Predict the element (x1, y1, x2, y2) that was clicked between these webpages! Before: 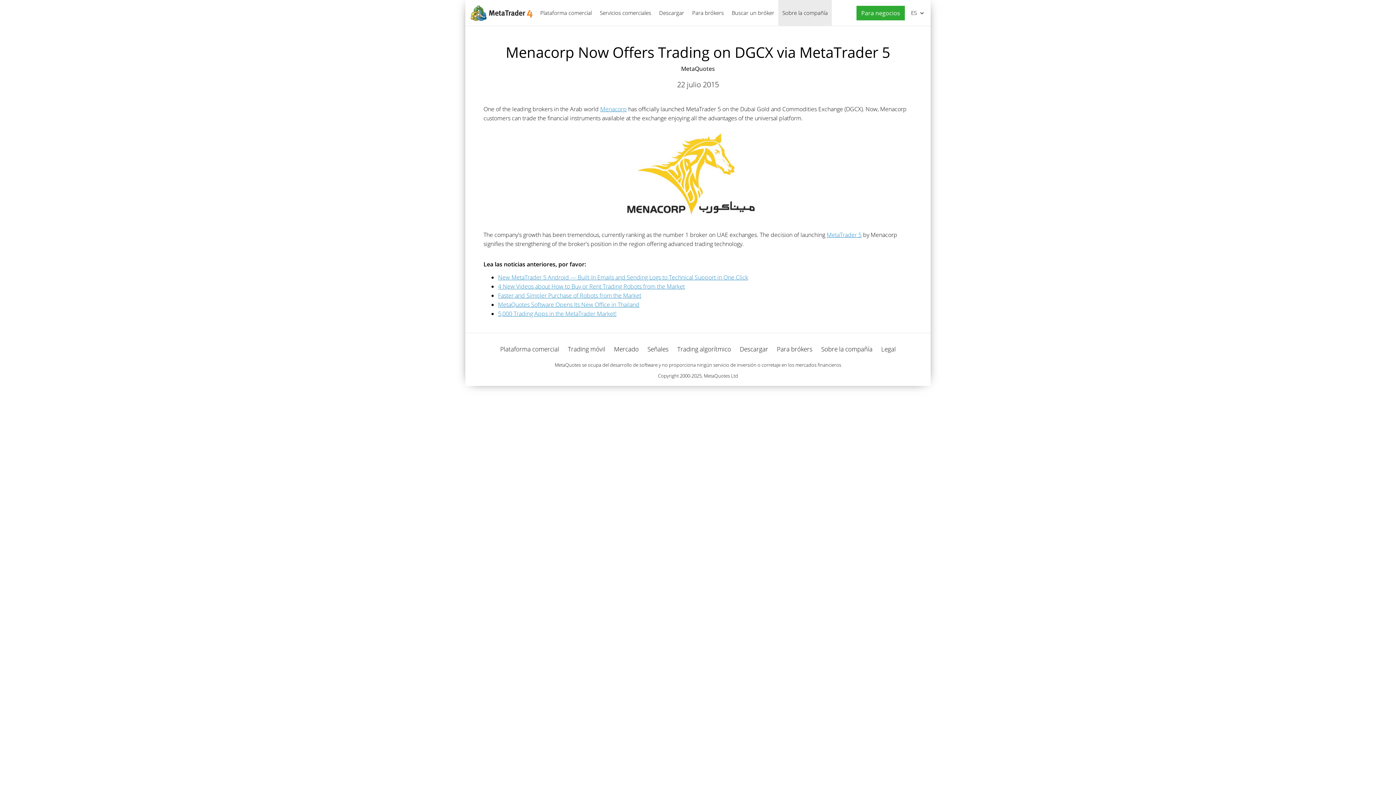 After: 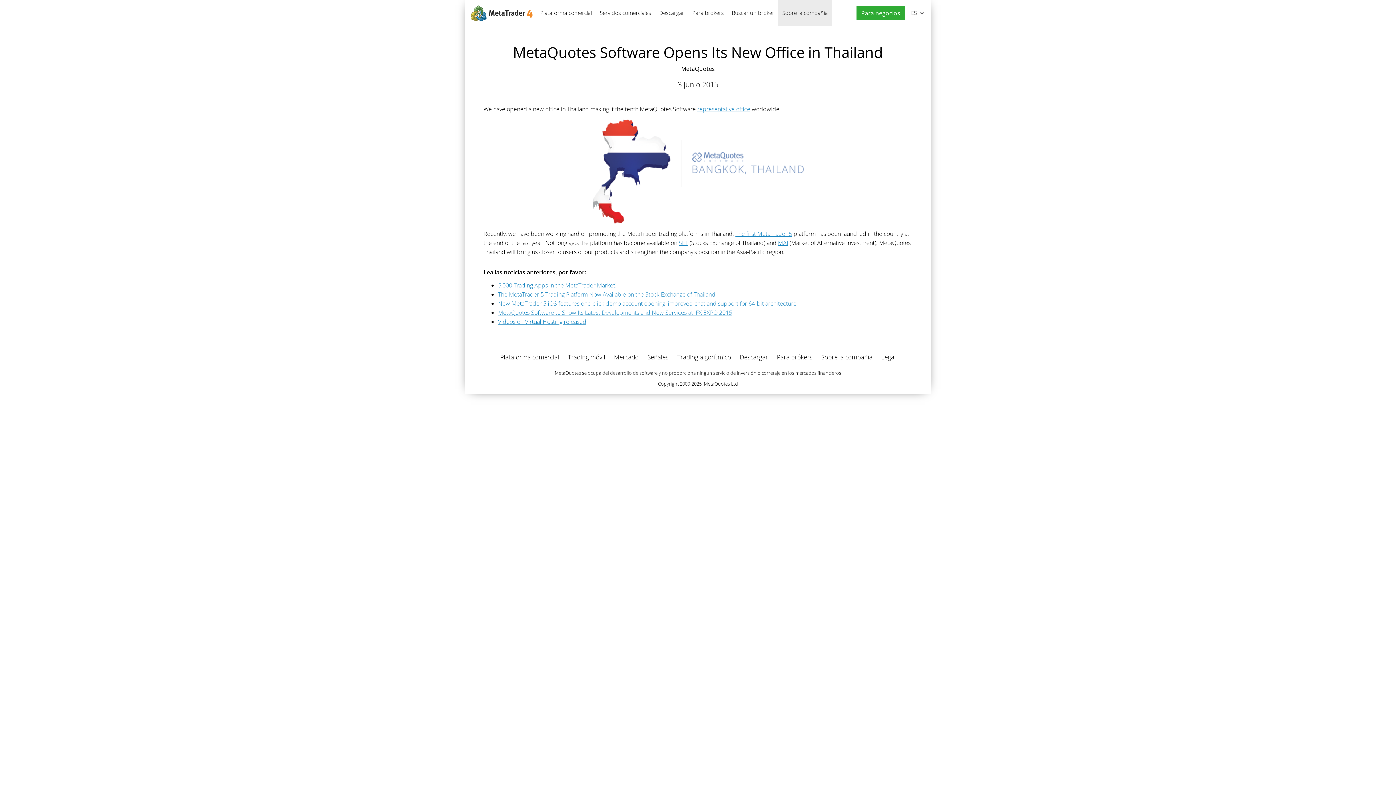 Action: bbox: (498, 300, 639, 308) label: MetaQuotes Software Opens Its New Office in Thailand